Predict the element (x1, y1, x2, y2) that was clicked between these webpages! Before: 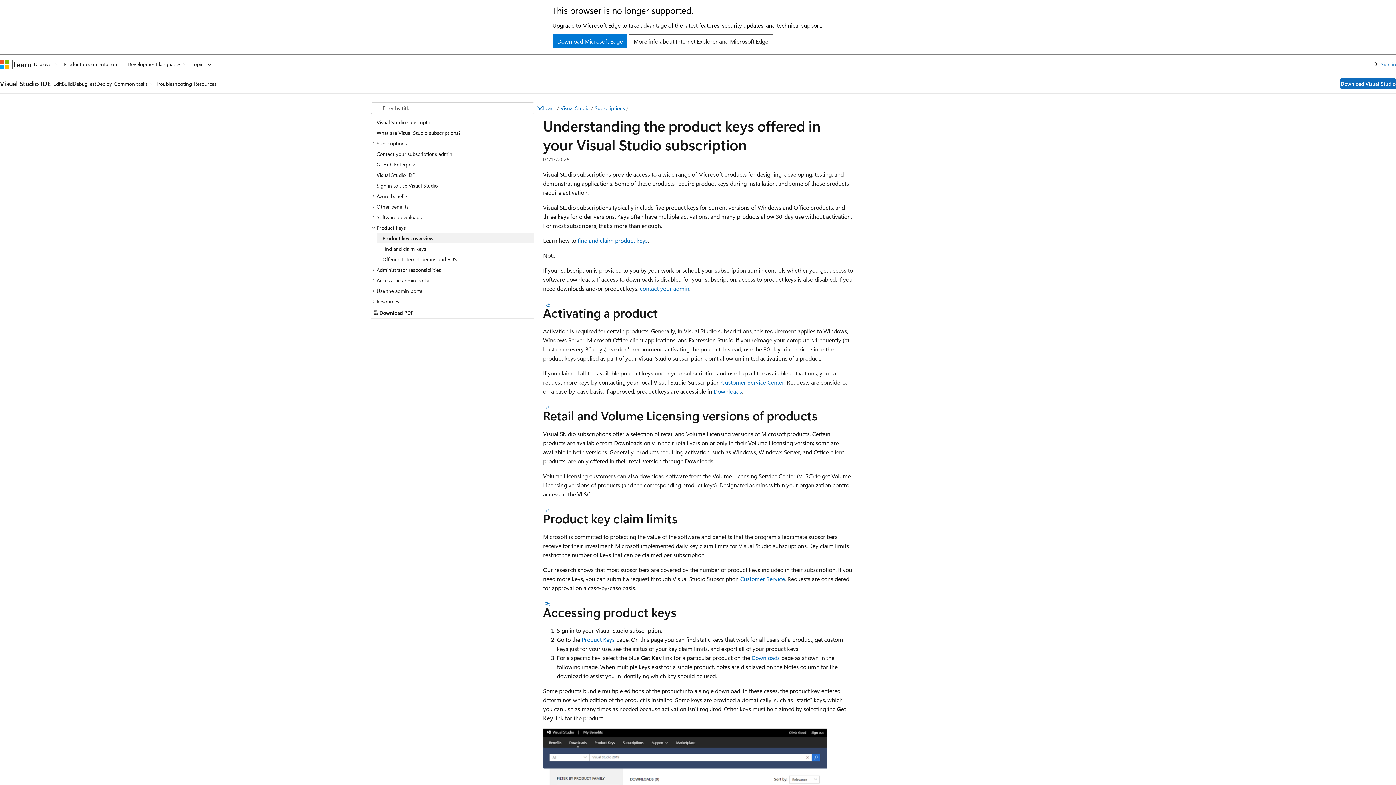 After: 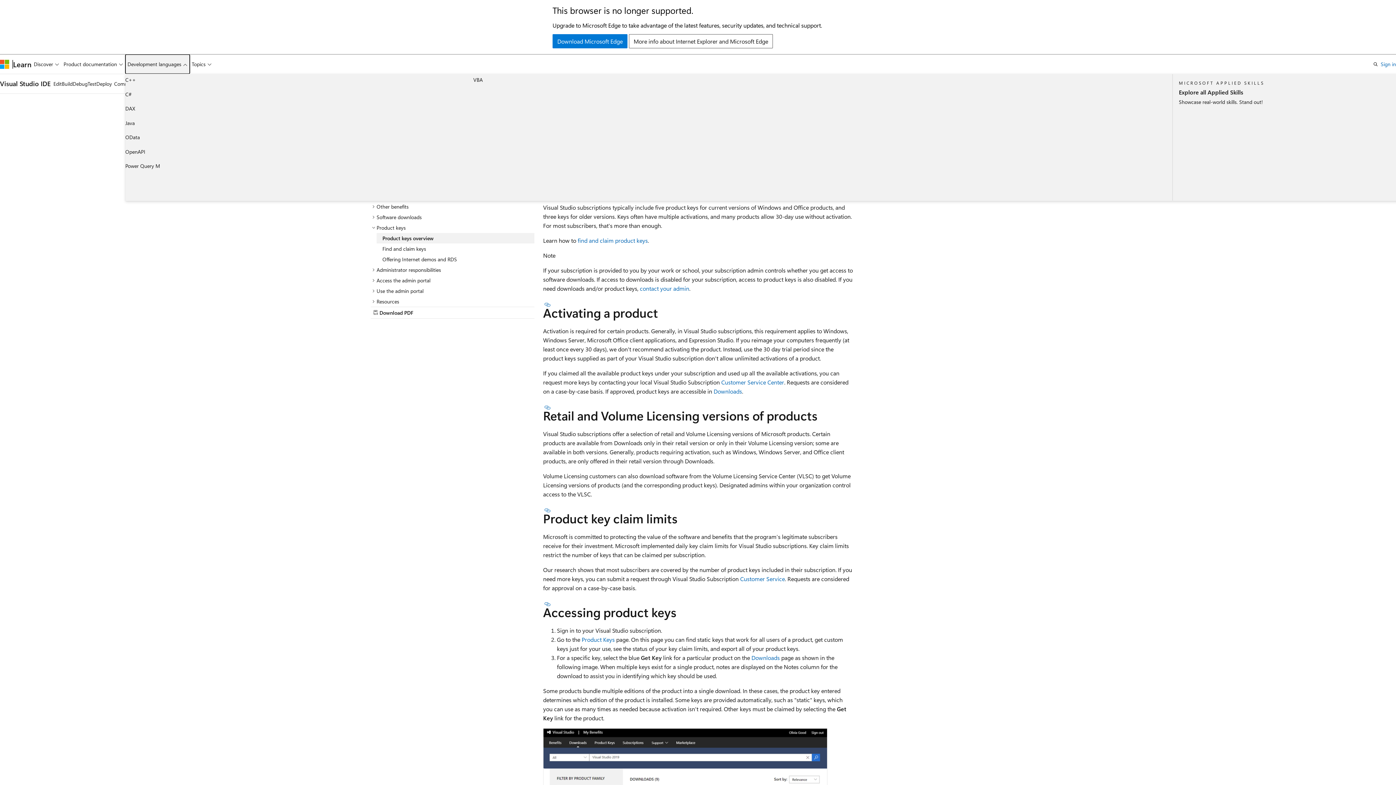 Action: bbox: (125, 54, 189, 73) label: Development languages